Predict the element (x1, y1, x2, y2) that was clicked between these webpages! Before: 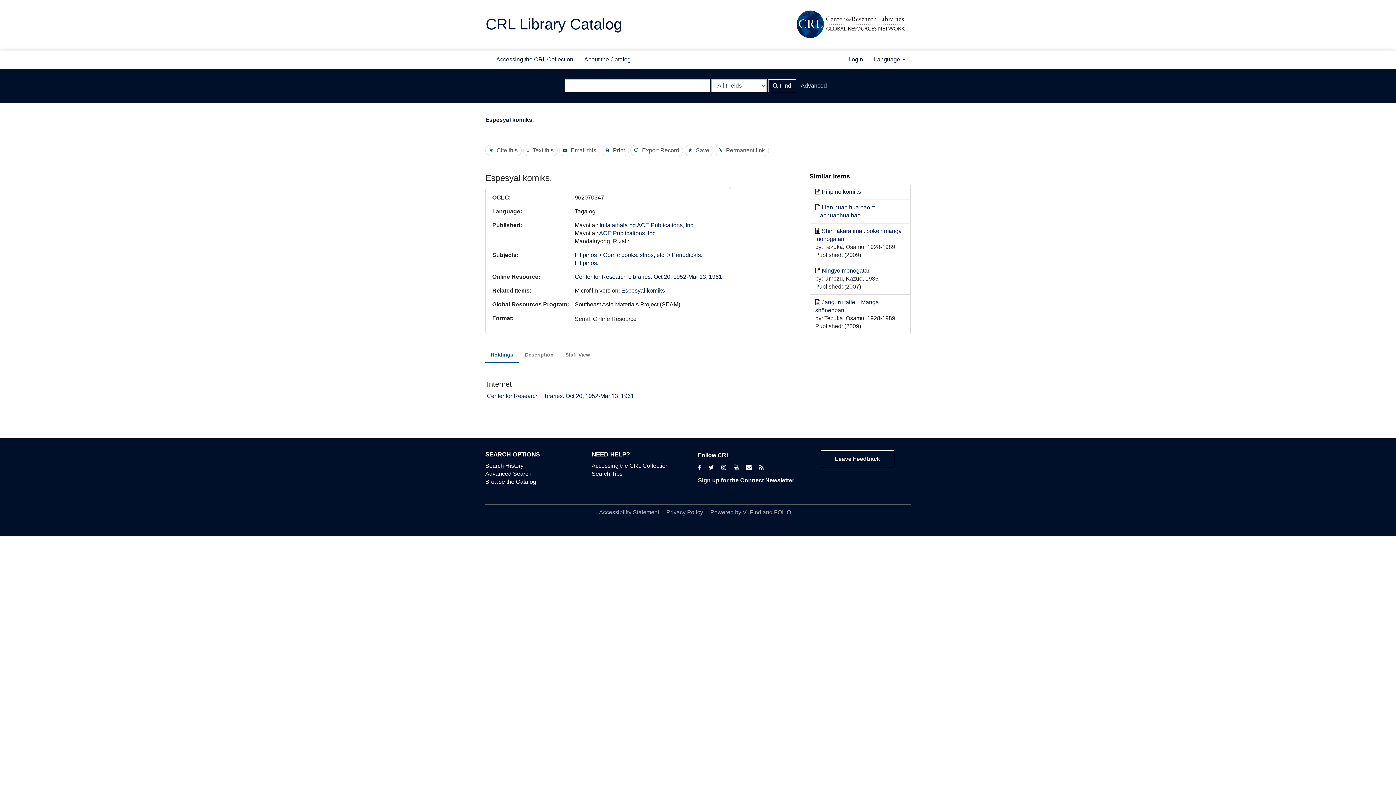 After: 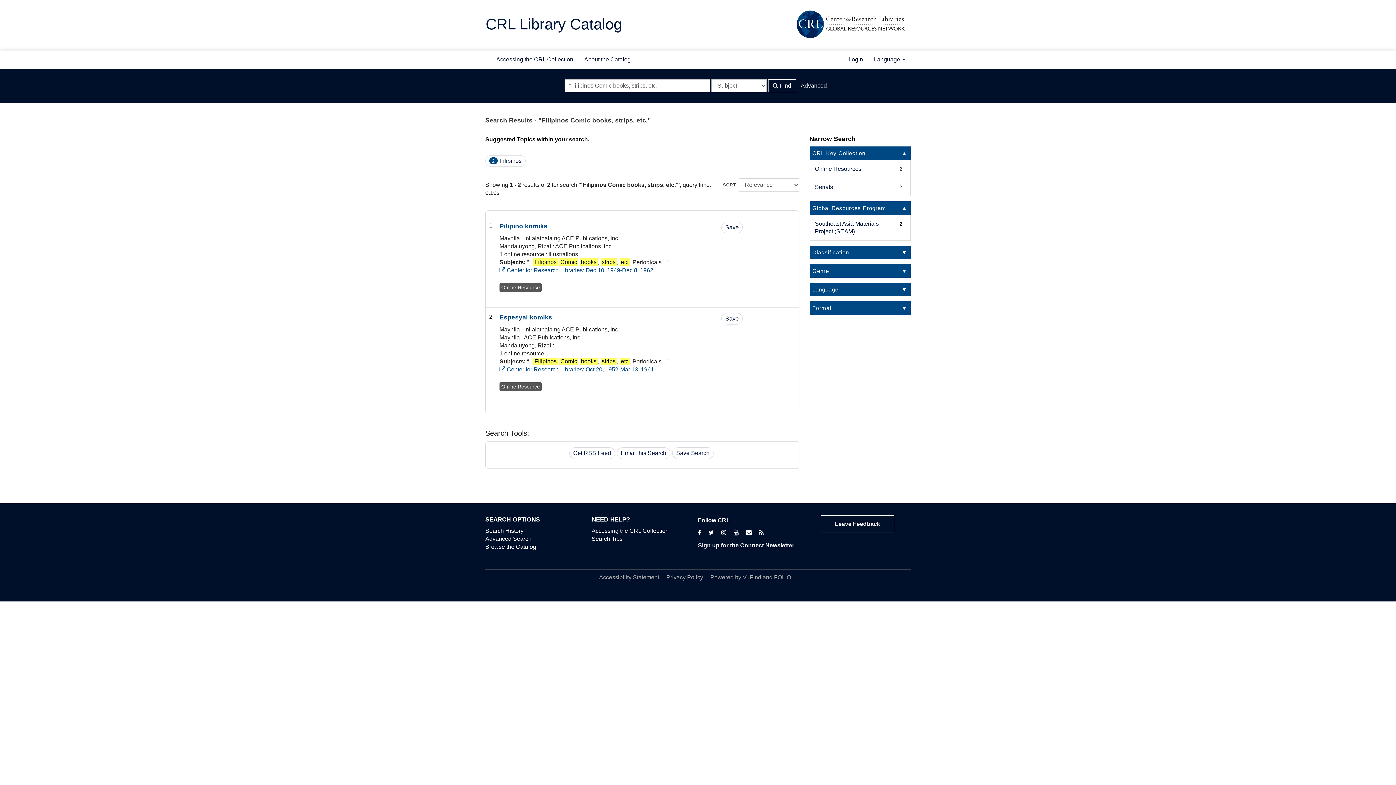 Action: label: Comic books, strips, etc. bbox: (603, 251, 665, 258)